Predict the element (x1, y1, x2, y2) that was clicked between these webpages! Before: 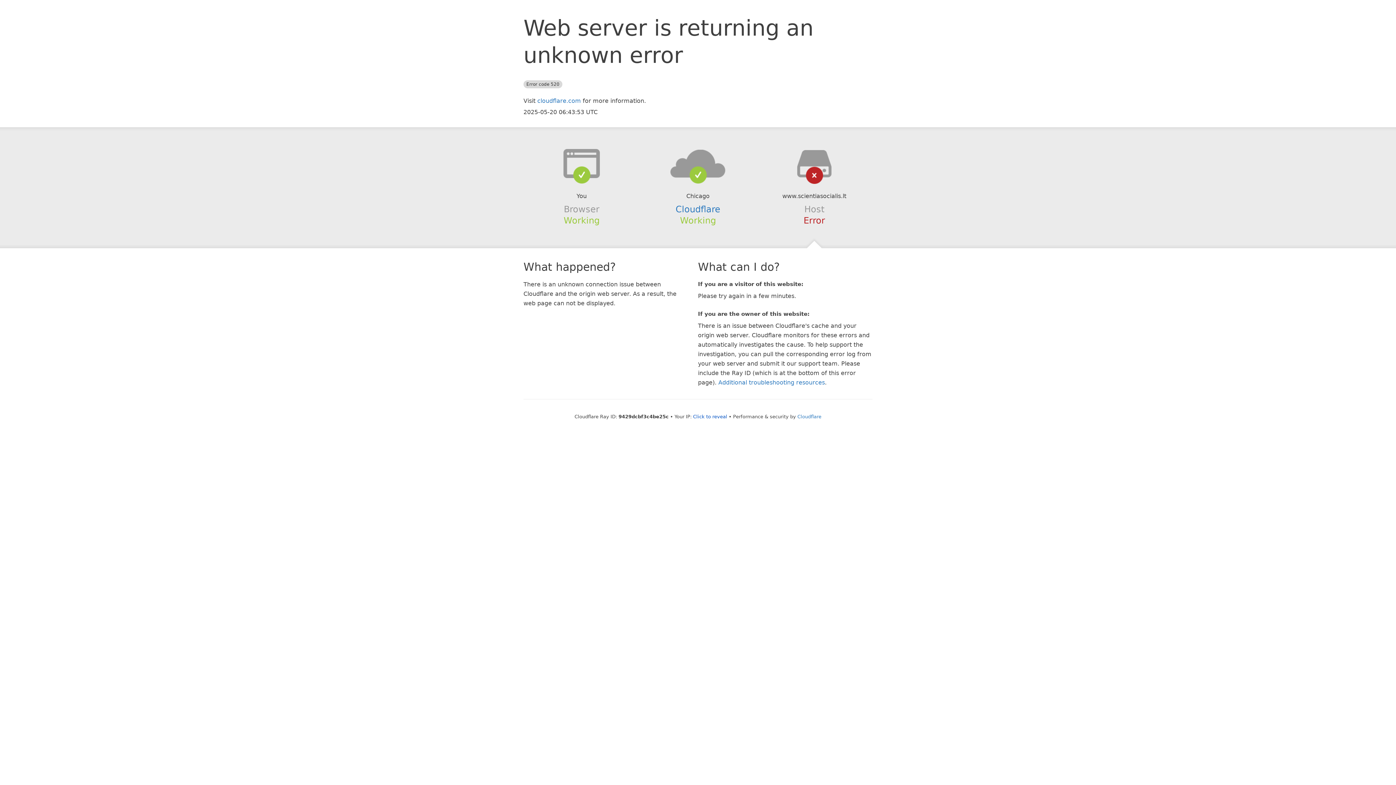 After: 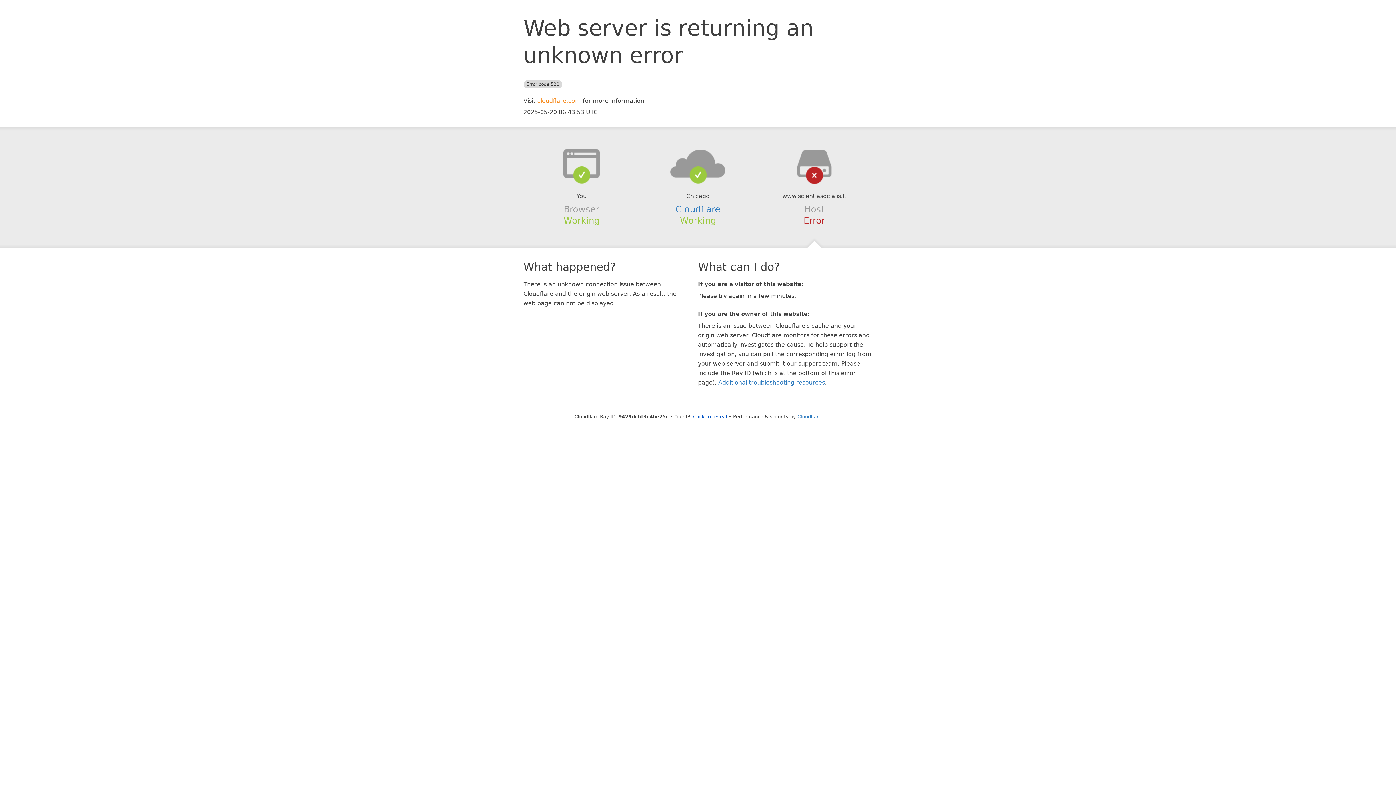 Action: label: cloudflare.com bbox: (537, 97, 581, 104)